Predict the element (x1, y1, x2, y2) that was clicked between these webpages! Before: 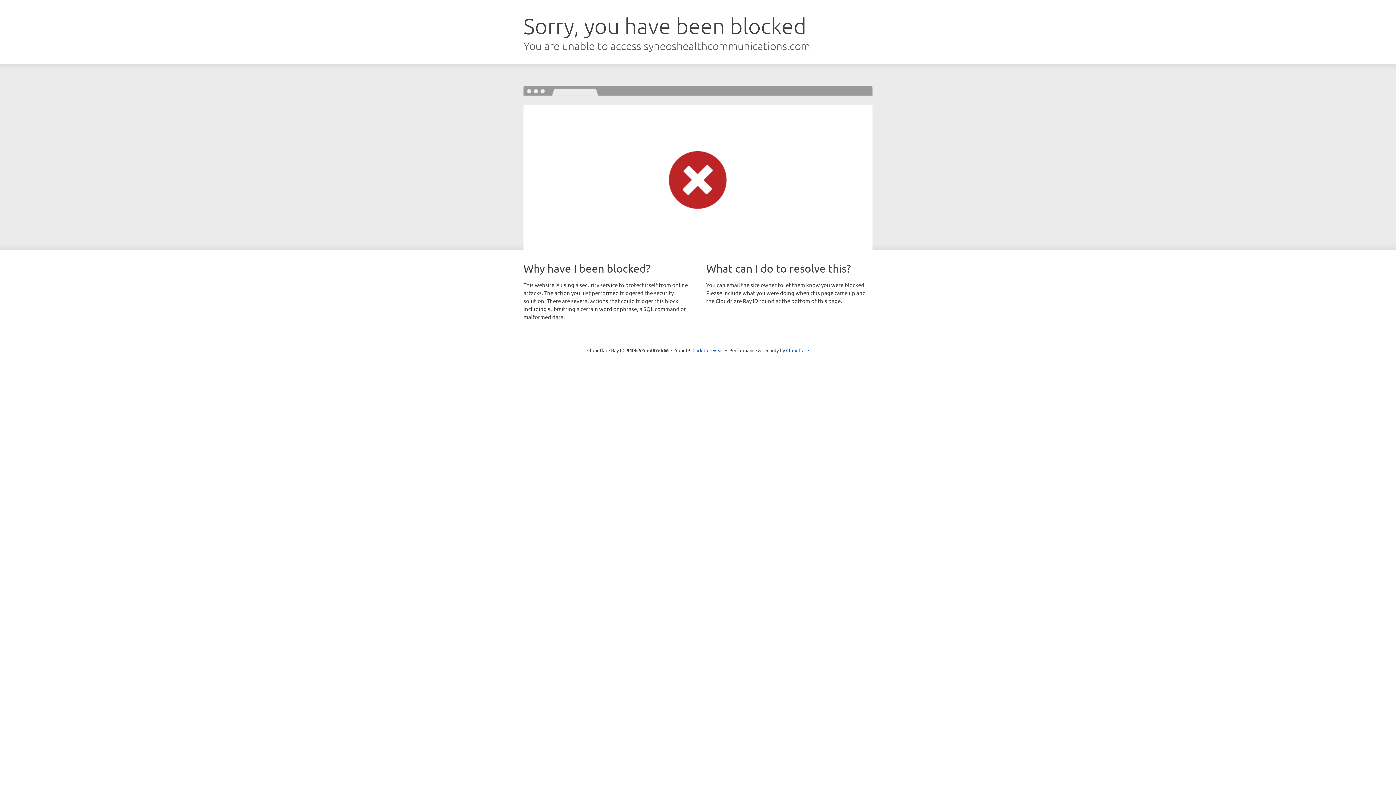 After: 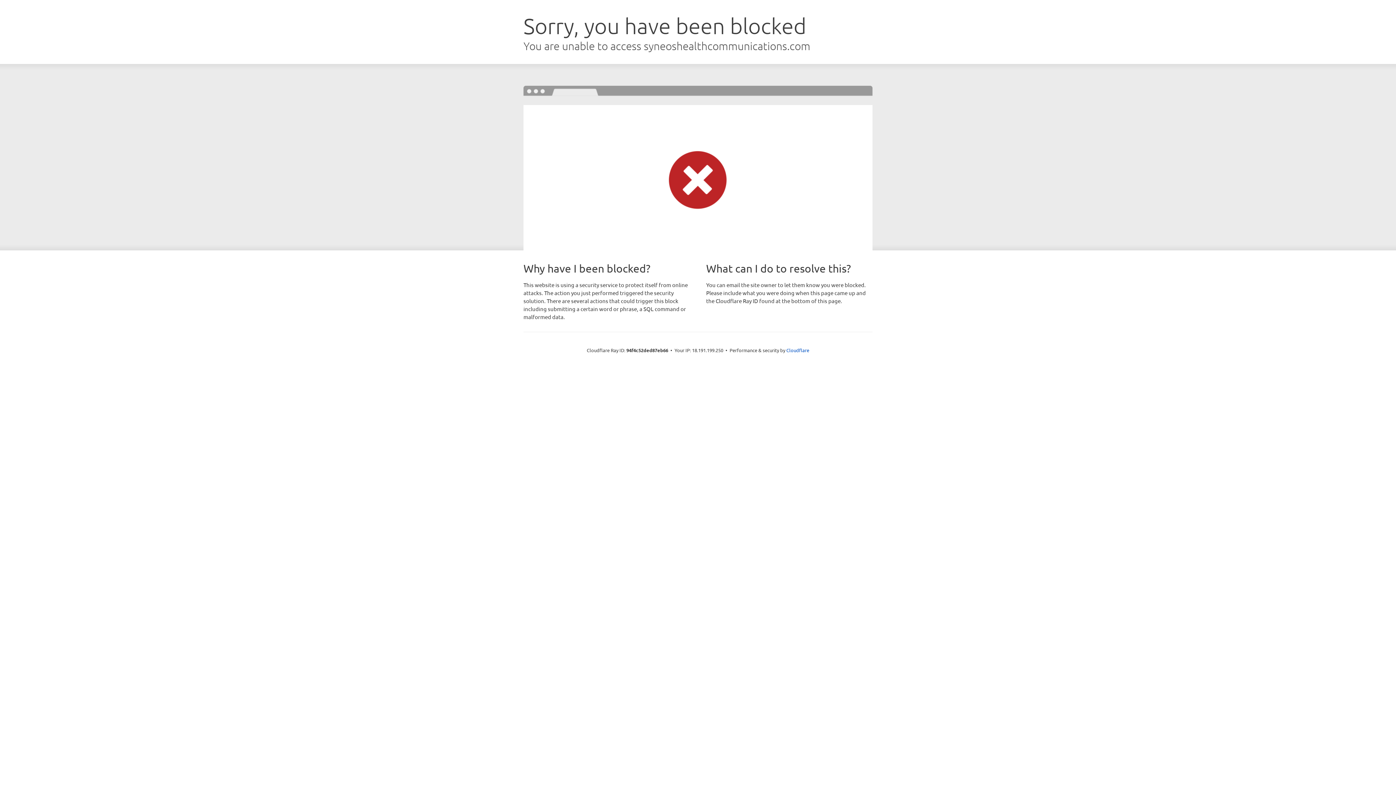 Action: label: Click to reveal bbox: (692, 346, 723, 353)